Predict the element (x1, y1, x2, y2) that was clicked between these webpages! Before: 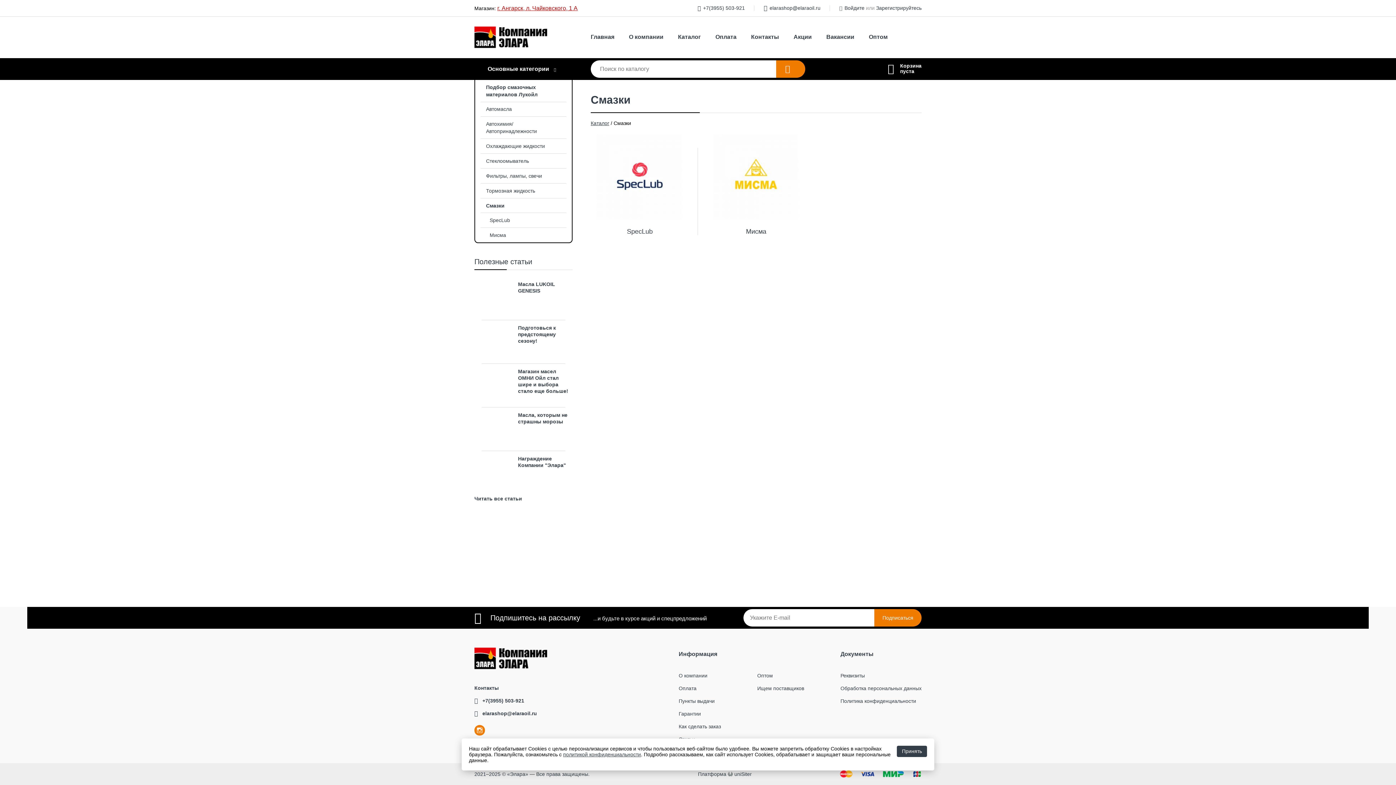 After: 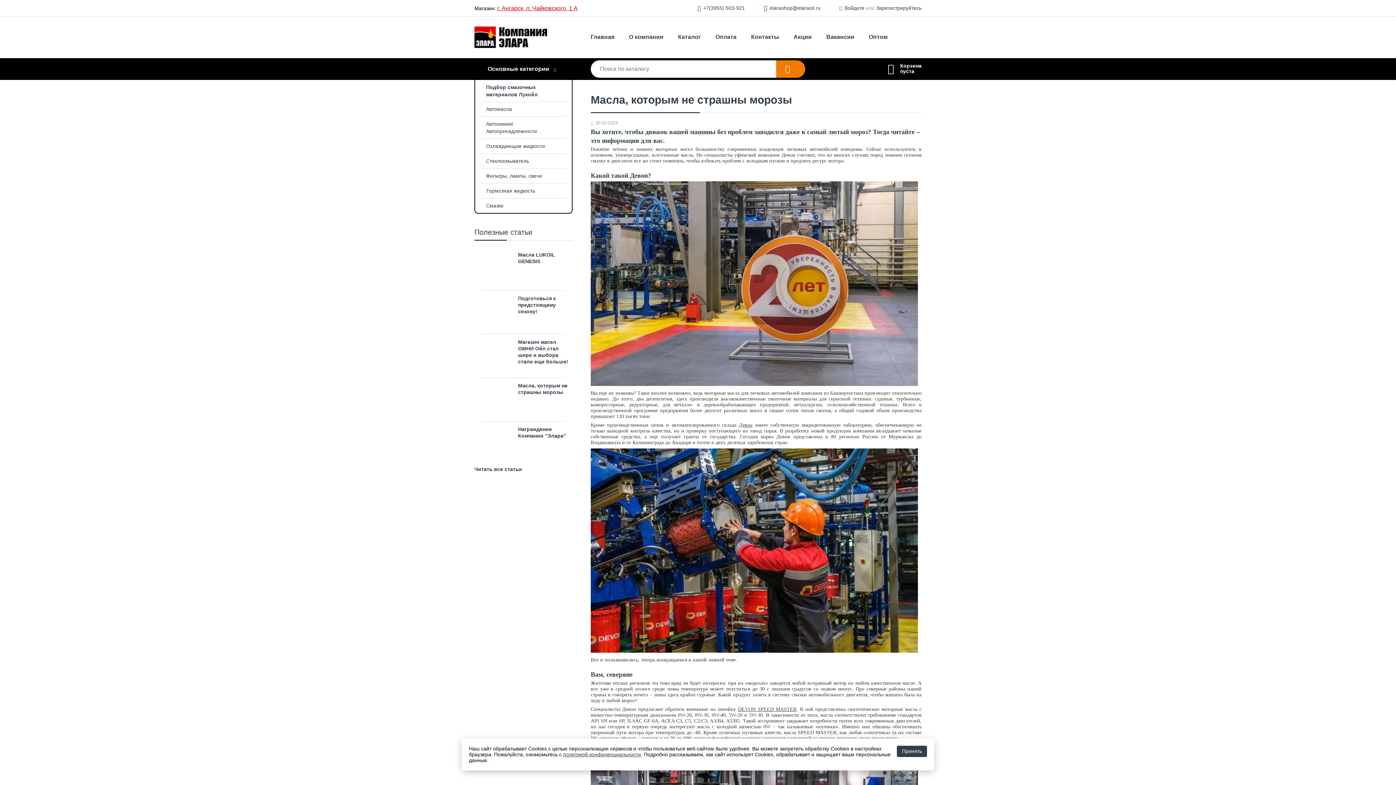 Action: label: Масла, которым не страшны морозы bbox: (474, 412, 572, 445)